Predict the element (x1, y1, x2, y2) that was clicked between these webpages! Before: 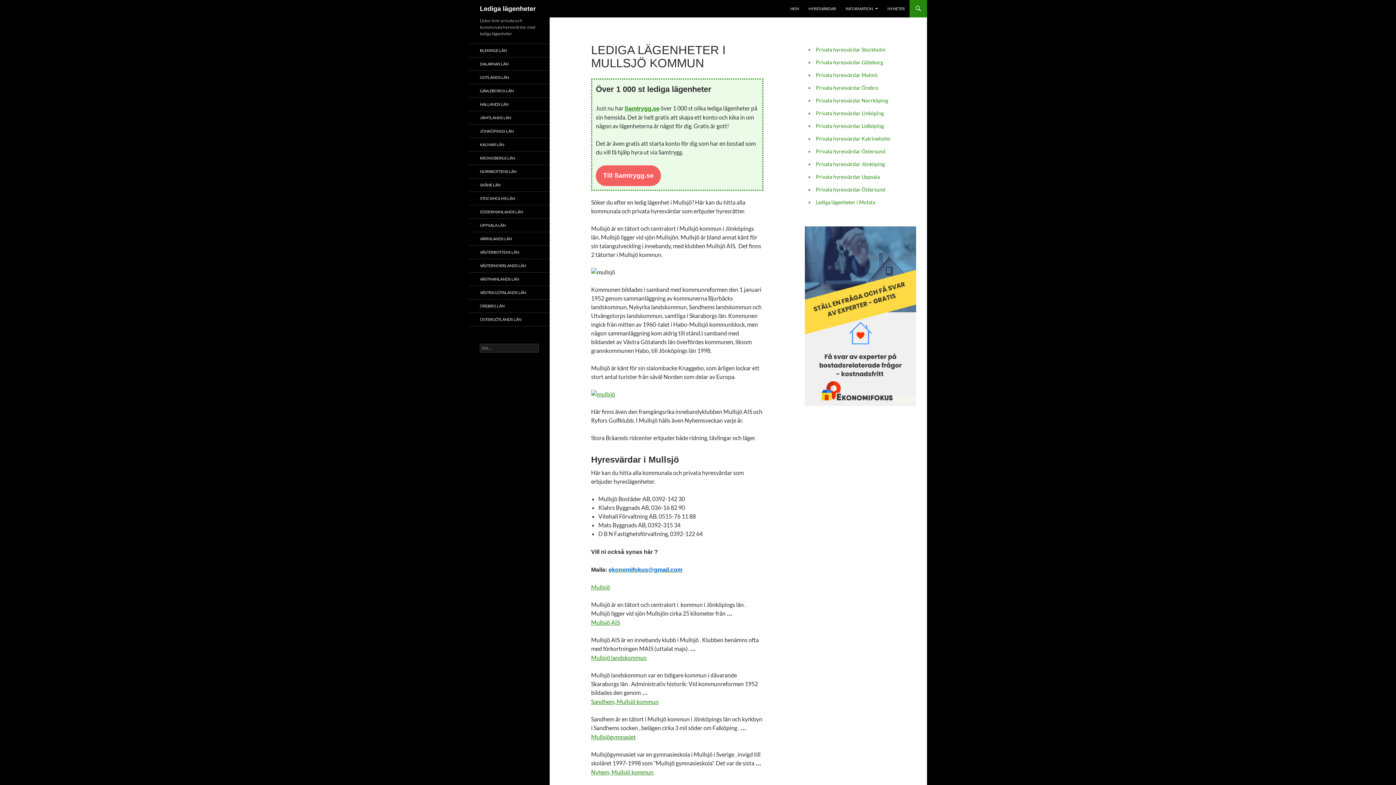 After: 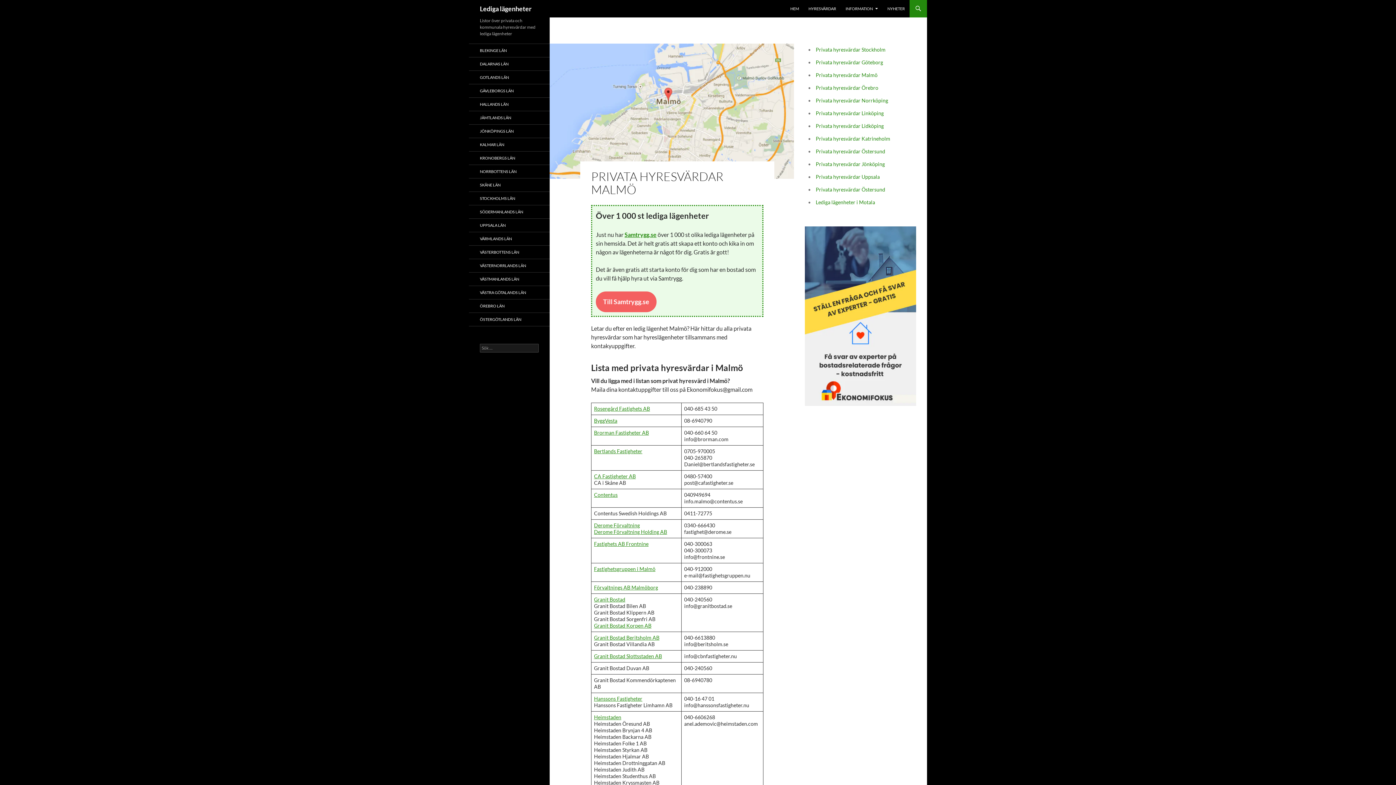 Action: bbox: (816, 72, 877, 78) label: Privata hyresvärdar Malmö